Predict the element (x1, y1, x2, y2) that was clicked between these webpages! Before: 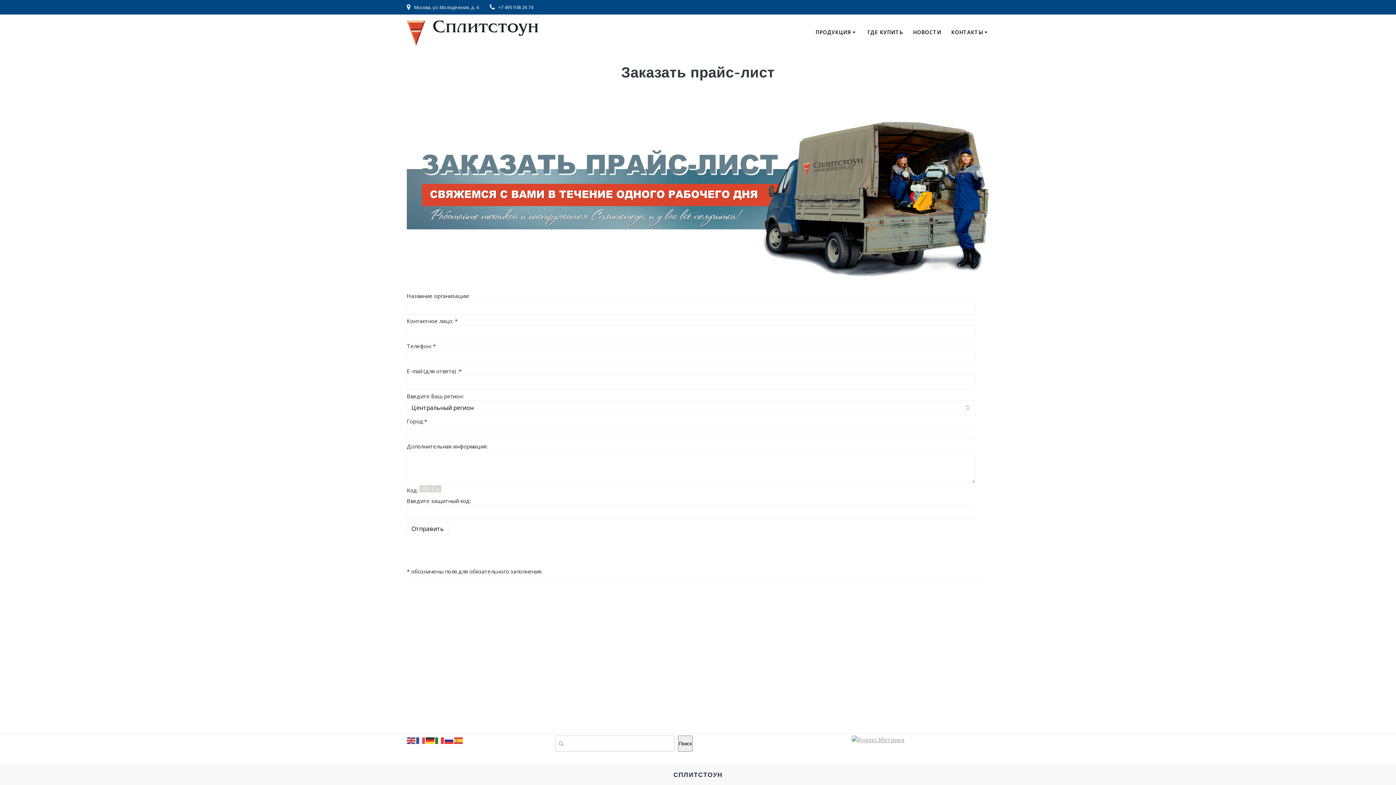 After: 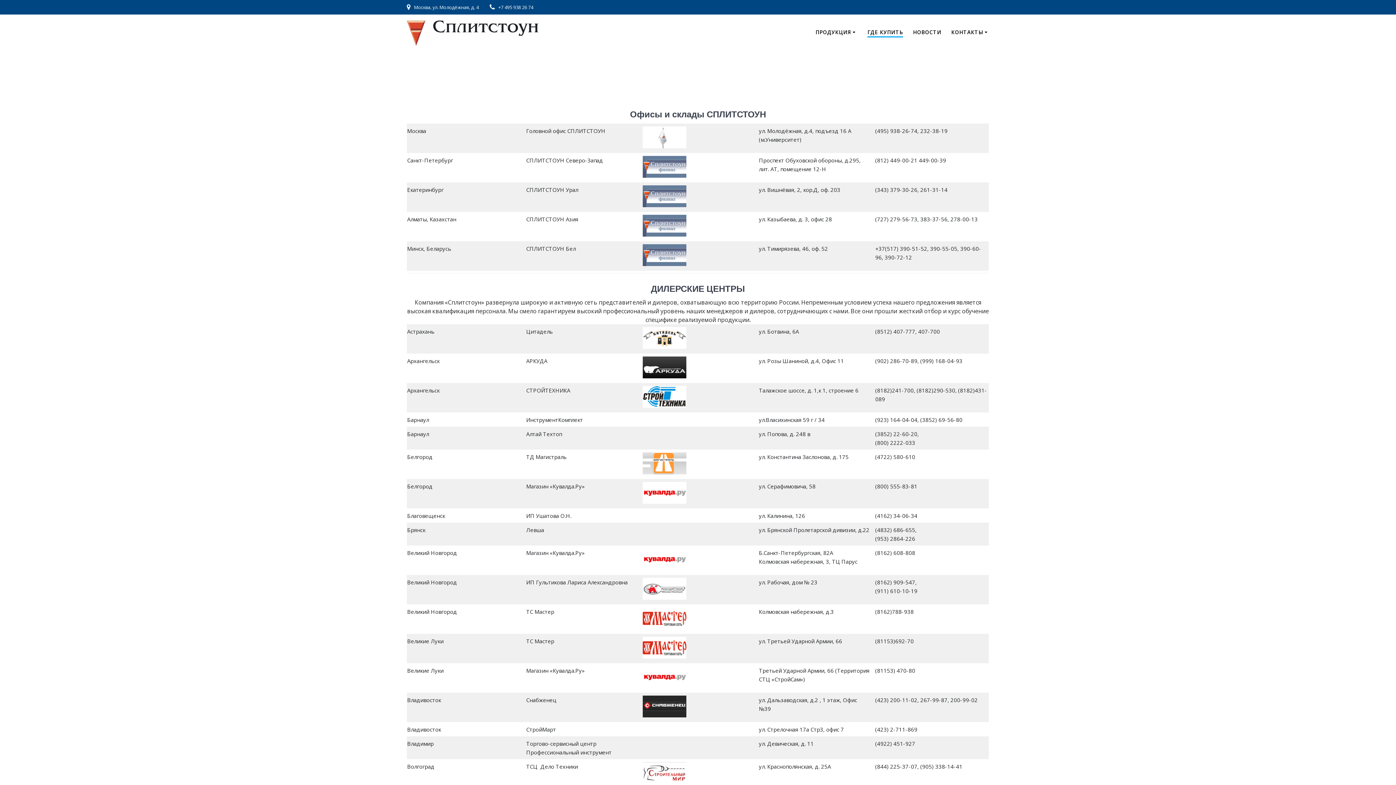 Action: label: ГДЕ КУПИТЬ bbox: (867, 28, 903, 37)